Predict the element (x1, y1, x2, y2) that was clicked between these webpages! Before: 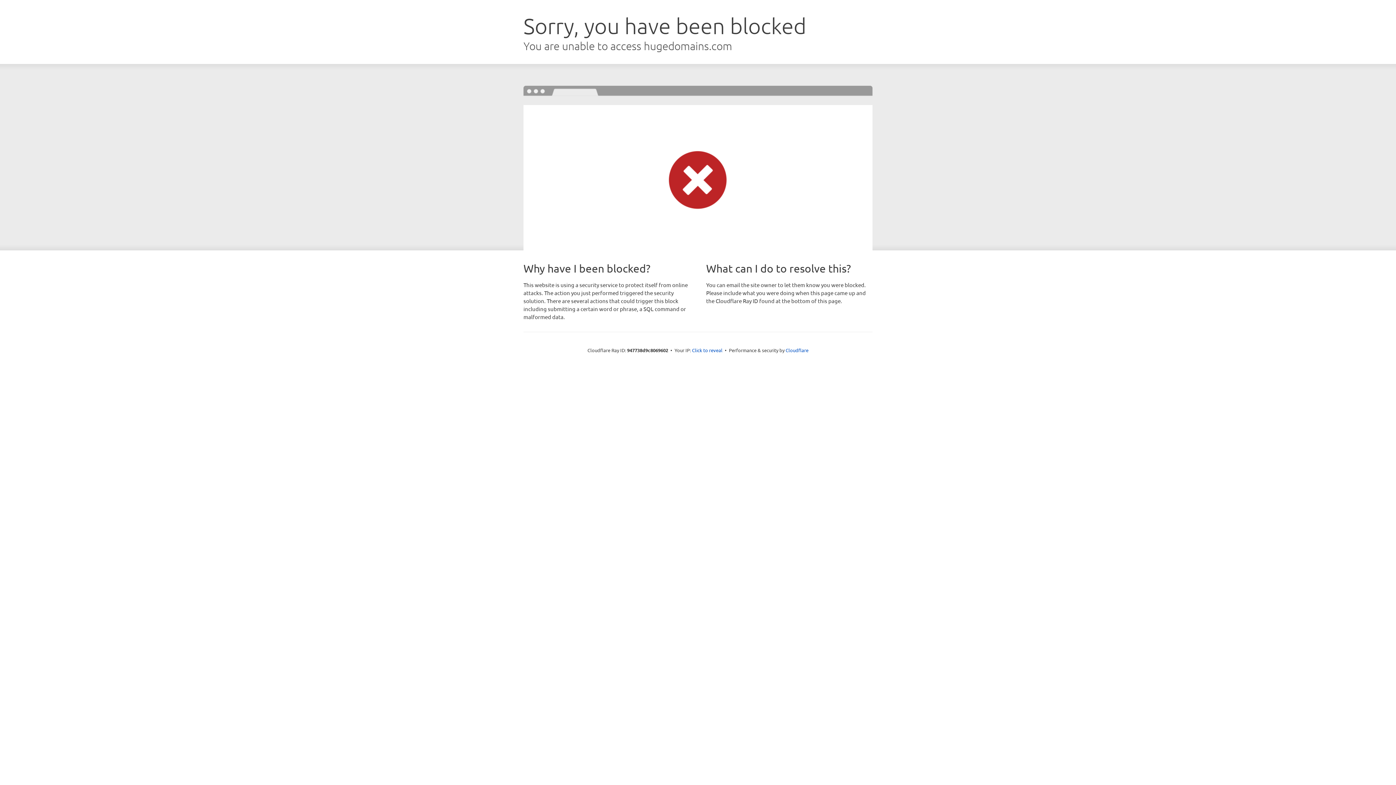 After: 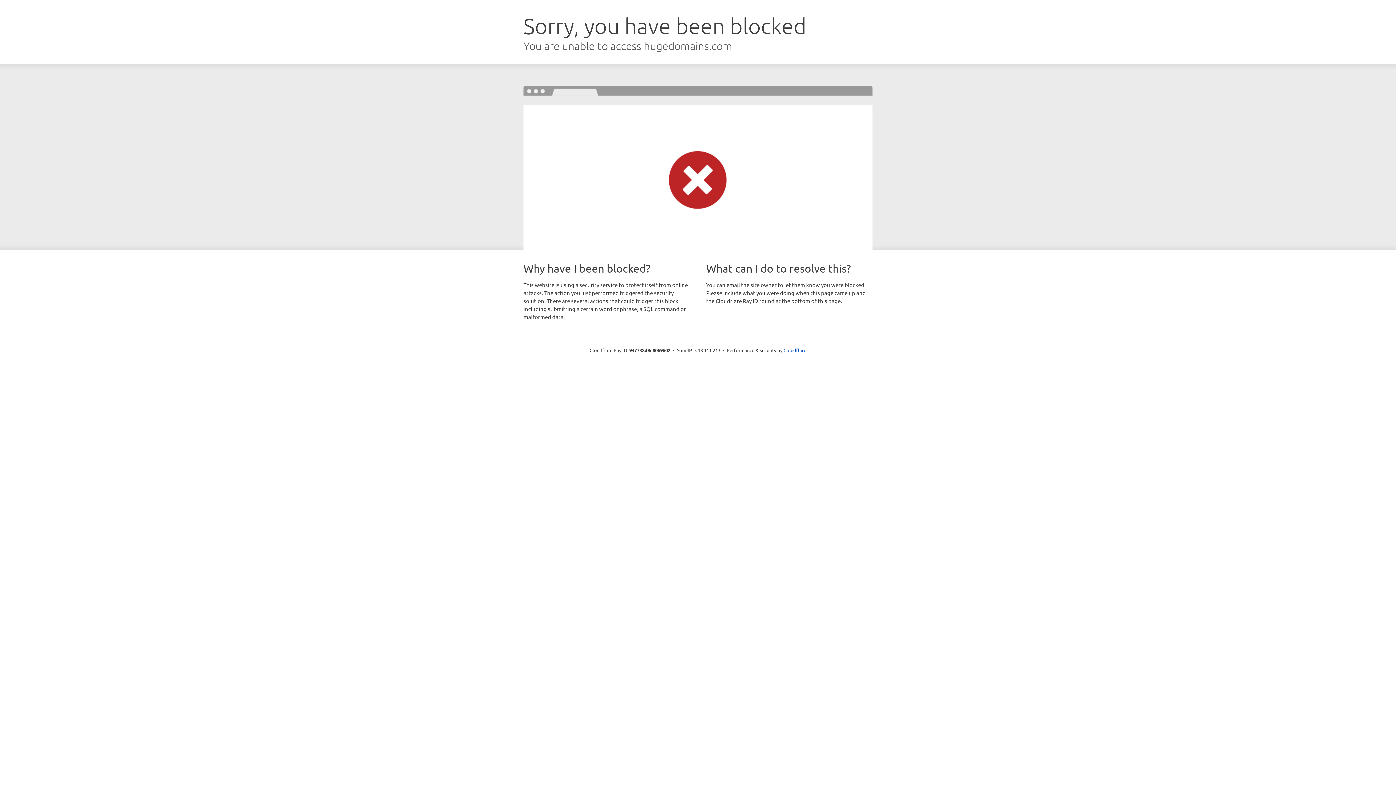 Action: label: Click to reveal bbox: (692, 346, 722, 353)